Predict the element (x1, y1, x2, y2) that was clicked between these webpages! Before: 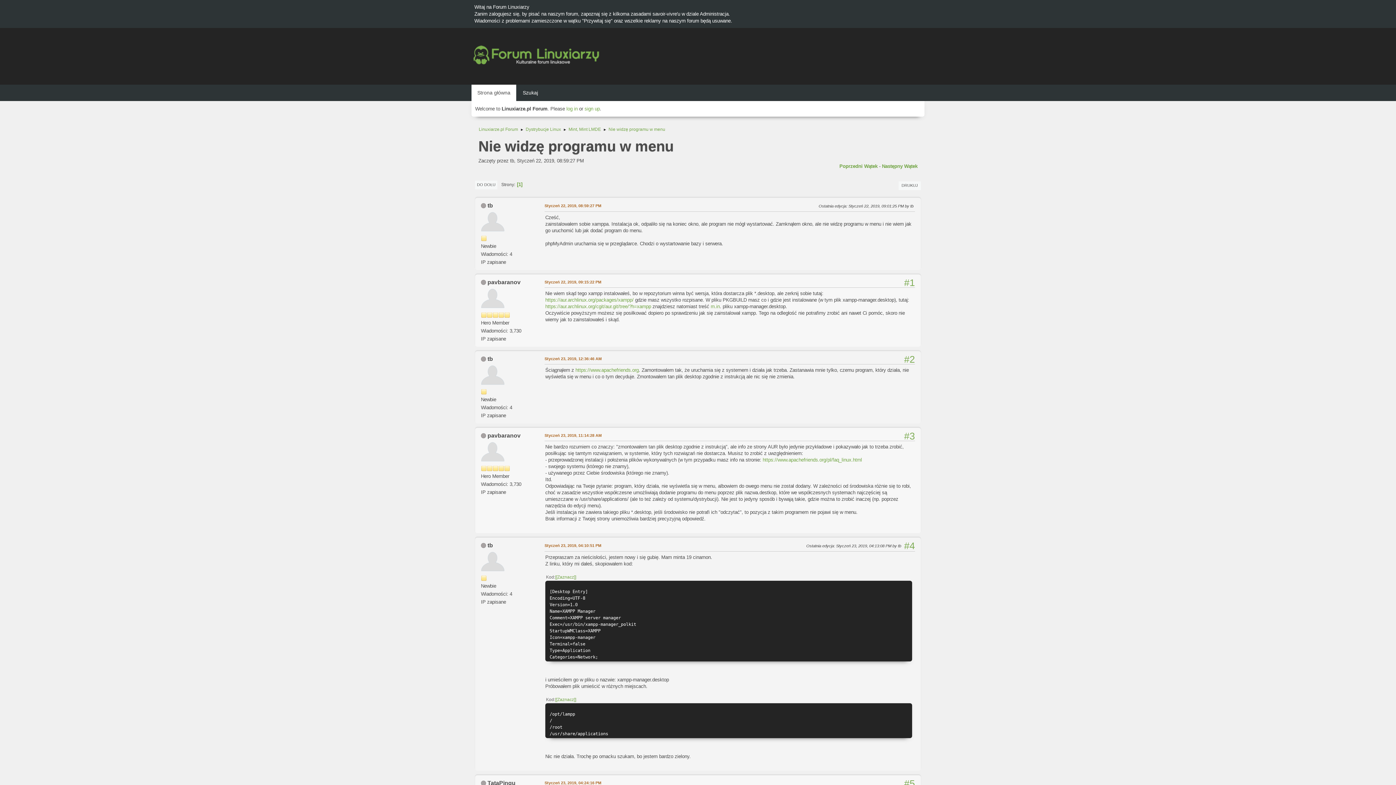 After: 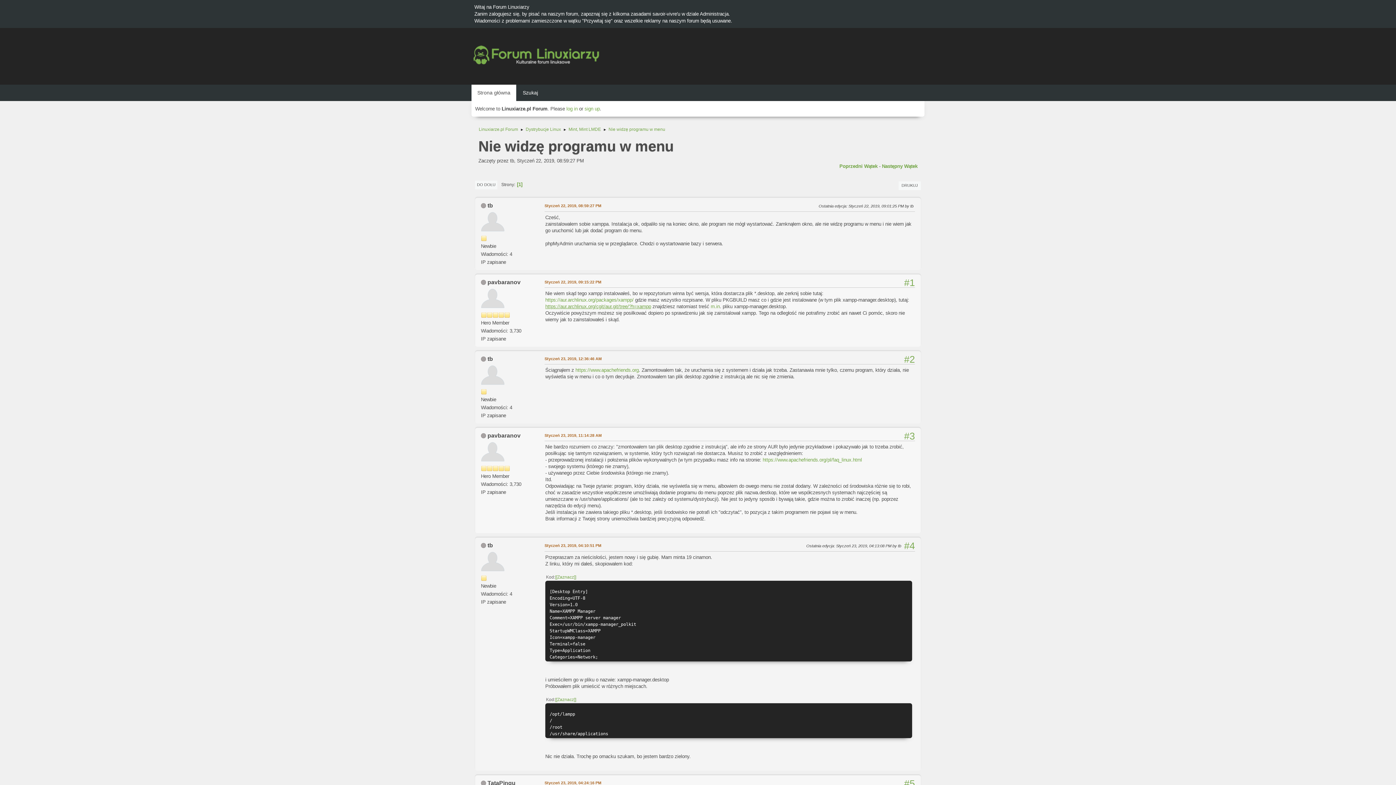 Action: bbox: (545, 303, 651, 309) label: https://aur.archlinux.org/cgit/aur.git/tree/?h=xampp